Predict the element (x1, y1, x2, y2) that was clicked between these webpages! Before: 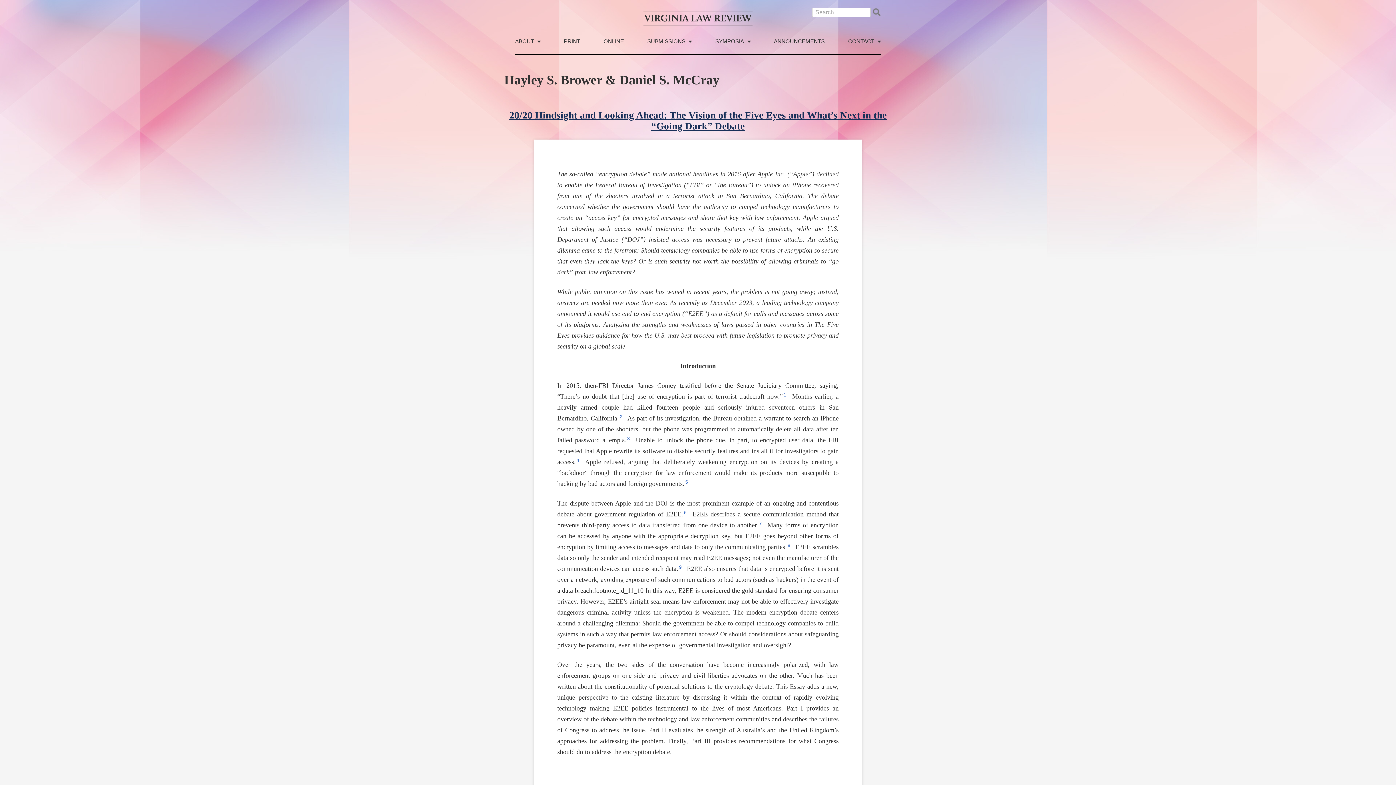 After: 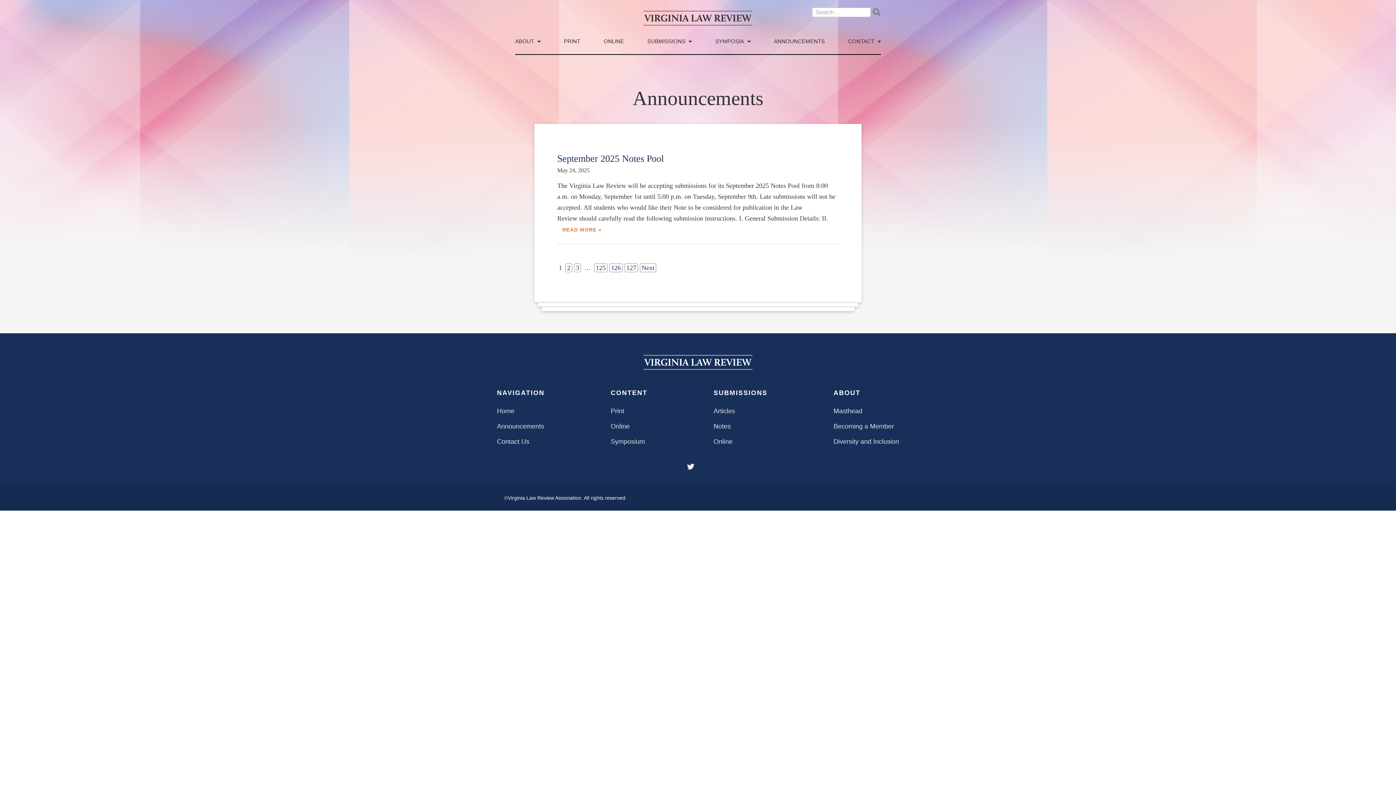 Action: label: ANNOUNCEMENTS bbox: (774, 38, 825, 54)